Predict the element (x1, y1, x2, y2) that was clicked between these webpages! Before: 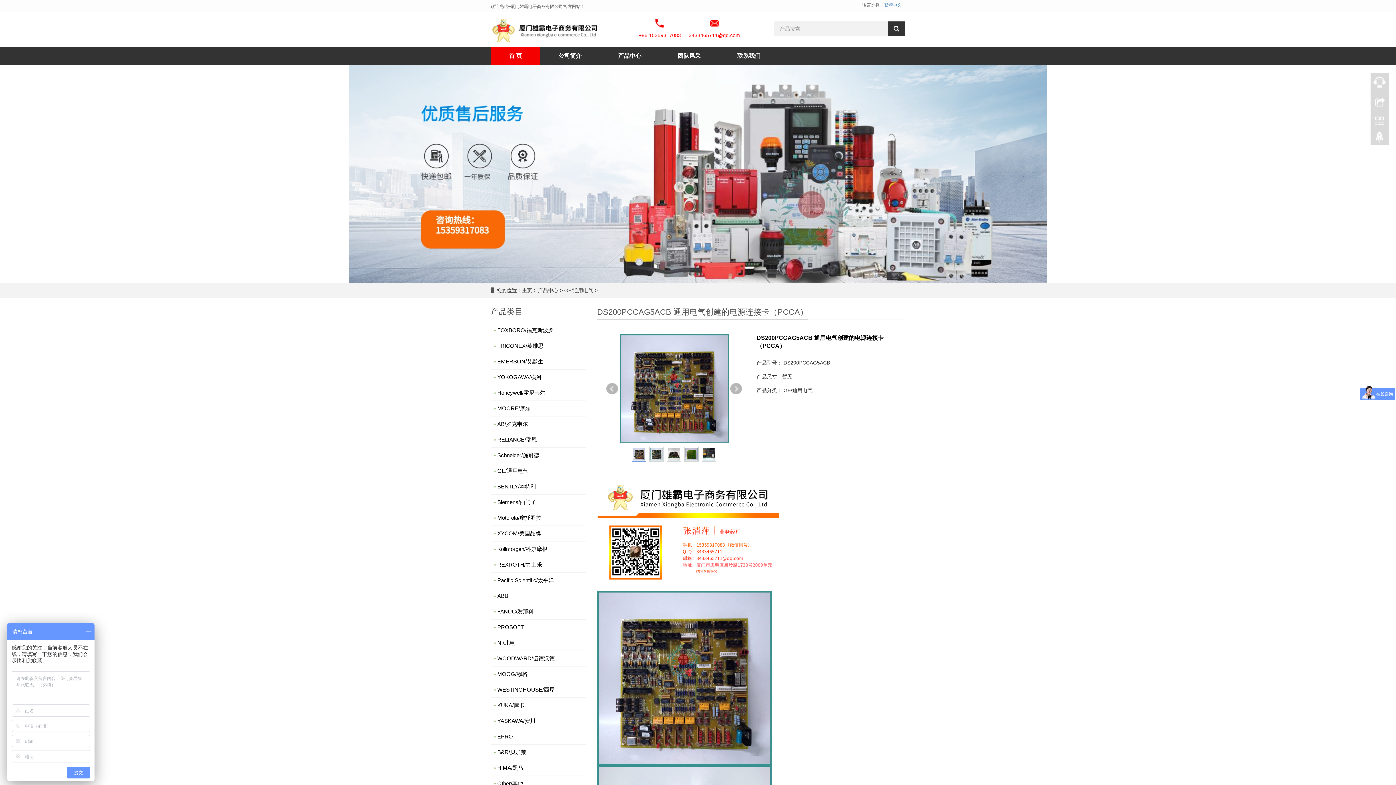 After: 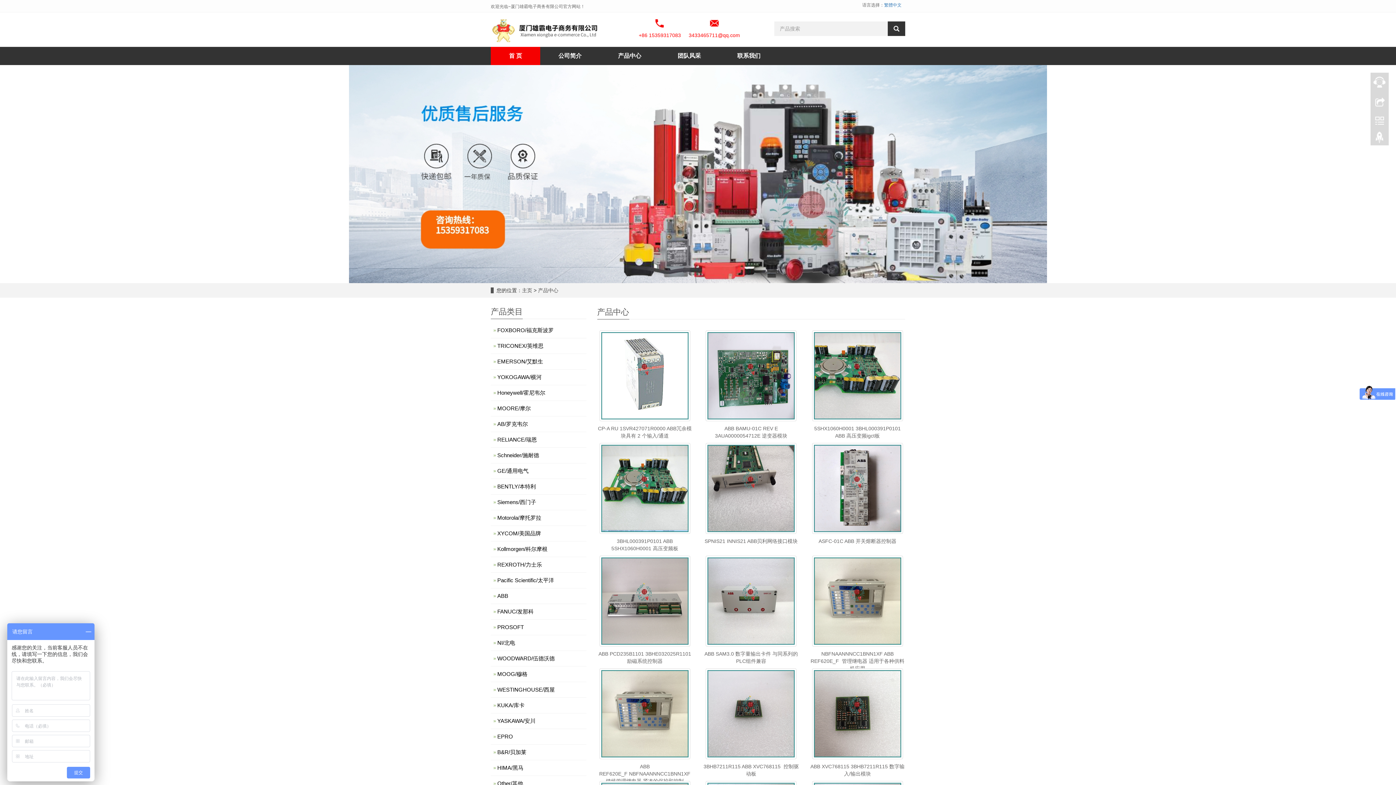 Action: label: ABB bbox: (490, 590, 586, 601)